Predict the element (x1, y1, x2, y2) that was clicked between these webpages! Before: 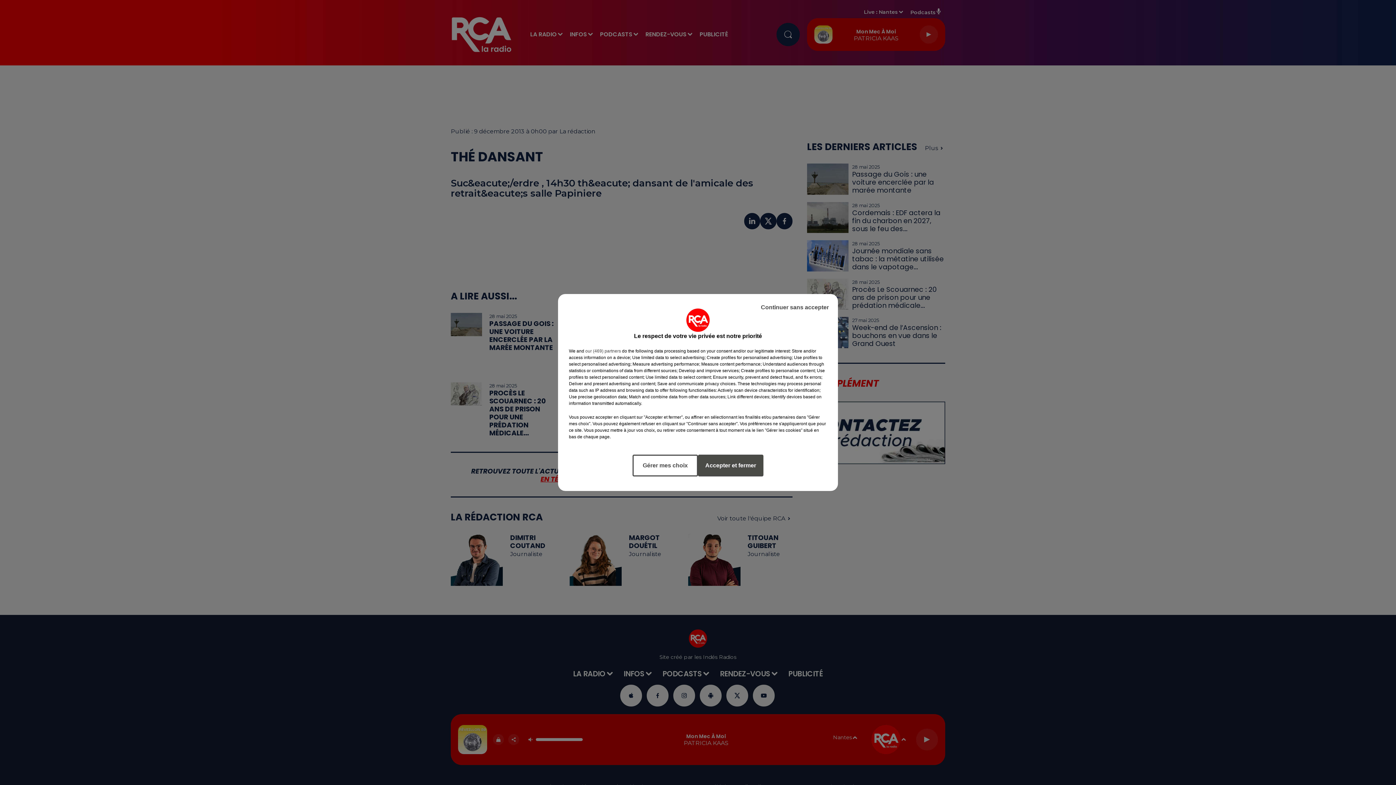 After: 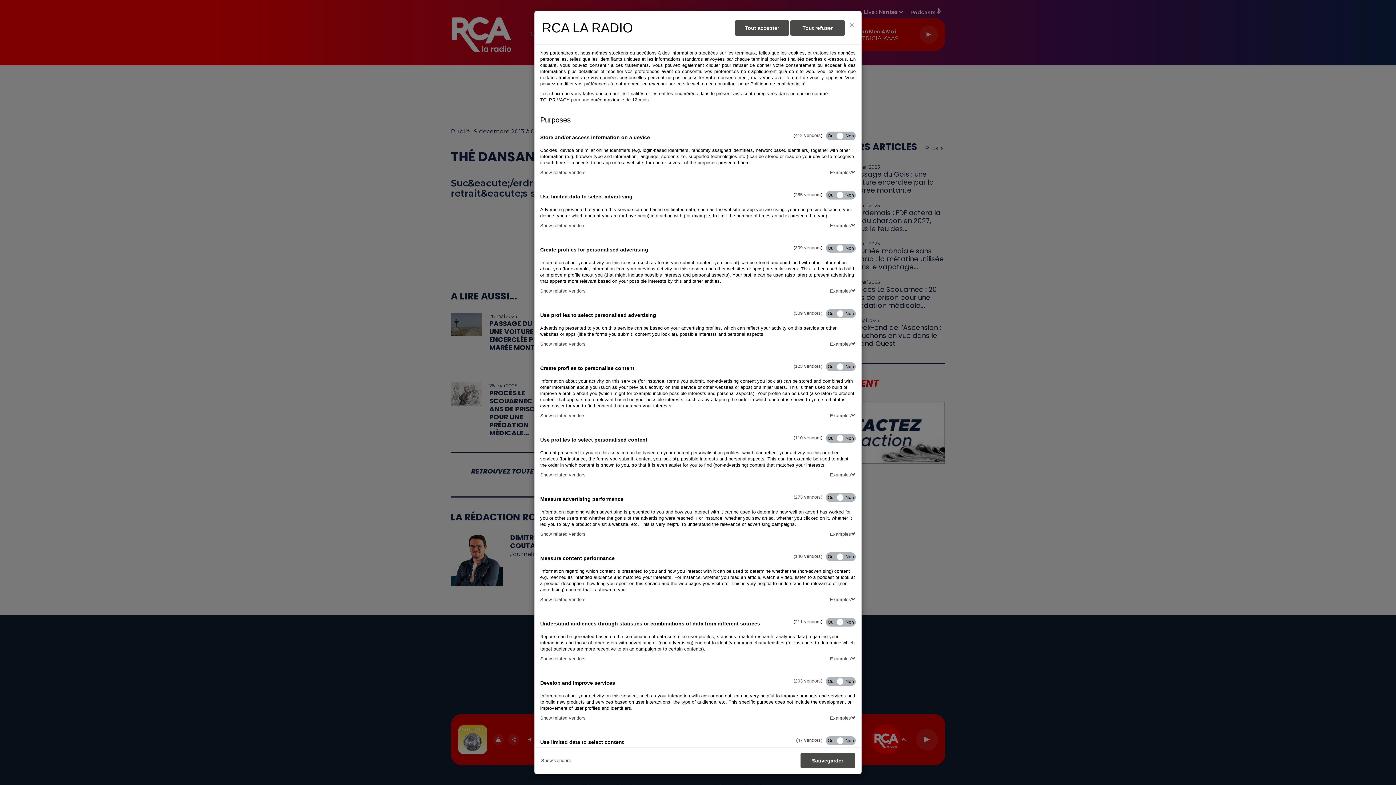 Action: bbox: (632, 454, 698, 476) label: Gérer mes choix